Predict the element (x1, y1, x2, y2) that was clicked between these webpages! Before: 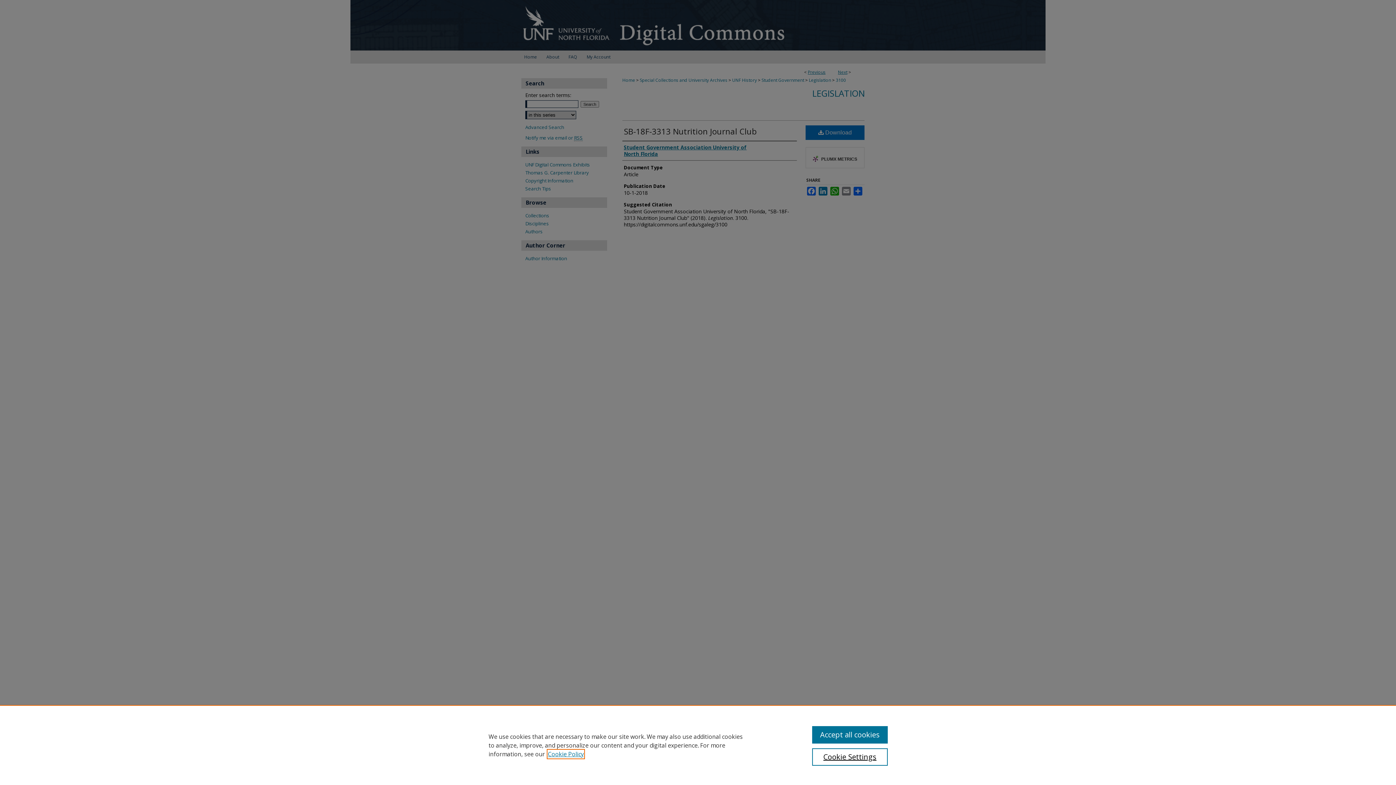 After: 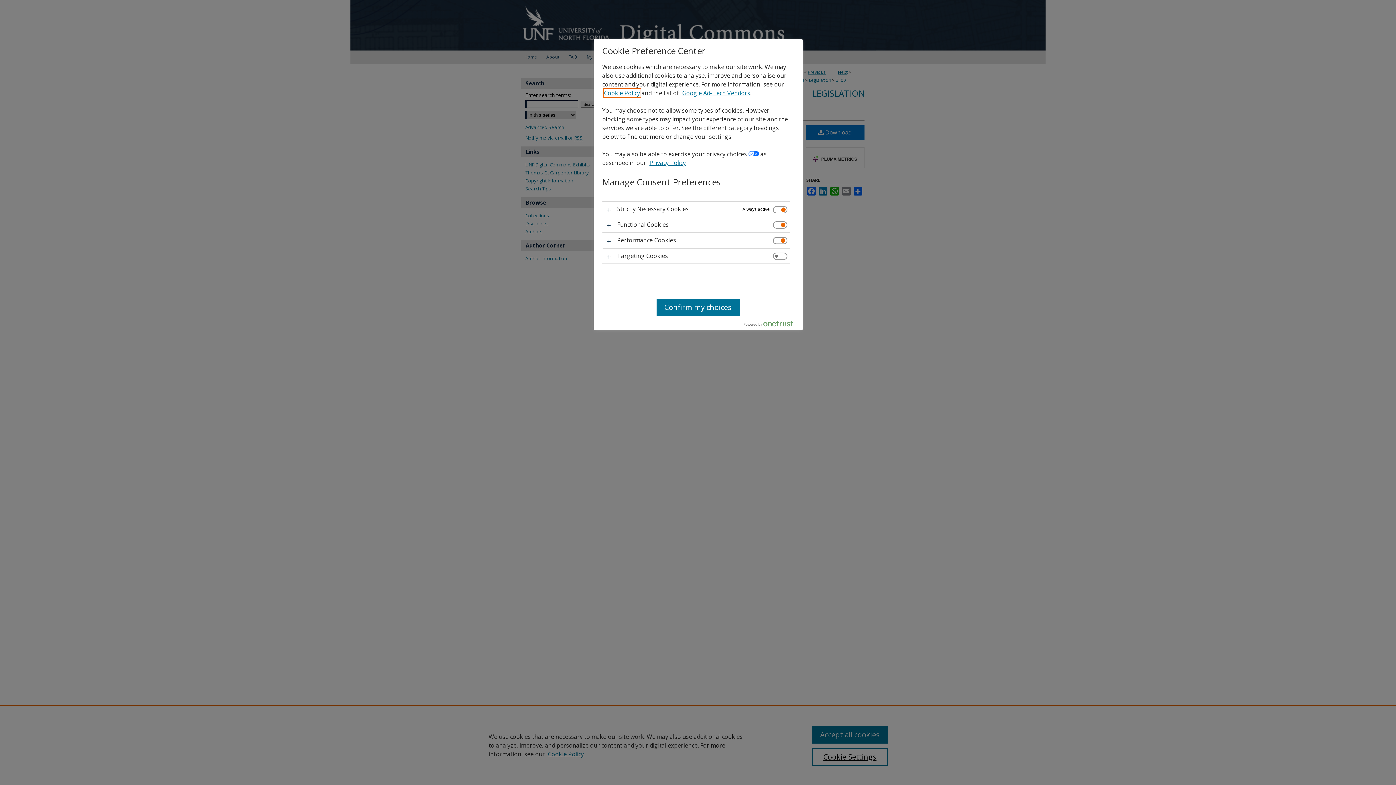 Action: bbox: (812, 748, 887, 766) label: Cookie Settings